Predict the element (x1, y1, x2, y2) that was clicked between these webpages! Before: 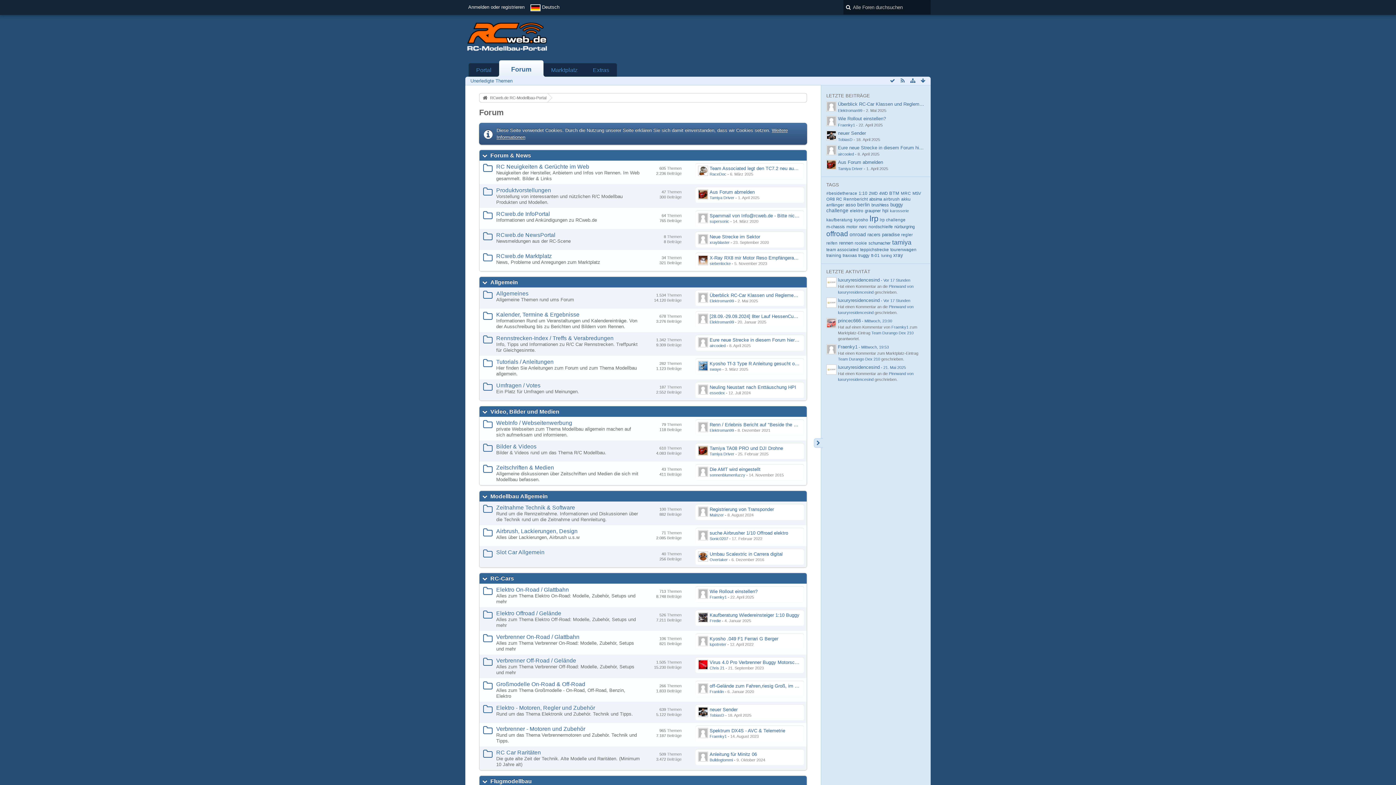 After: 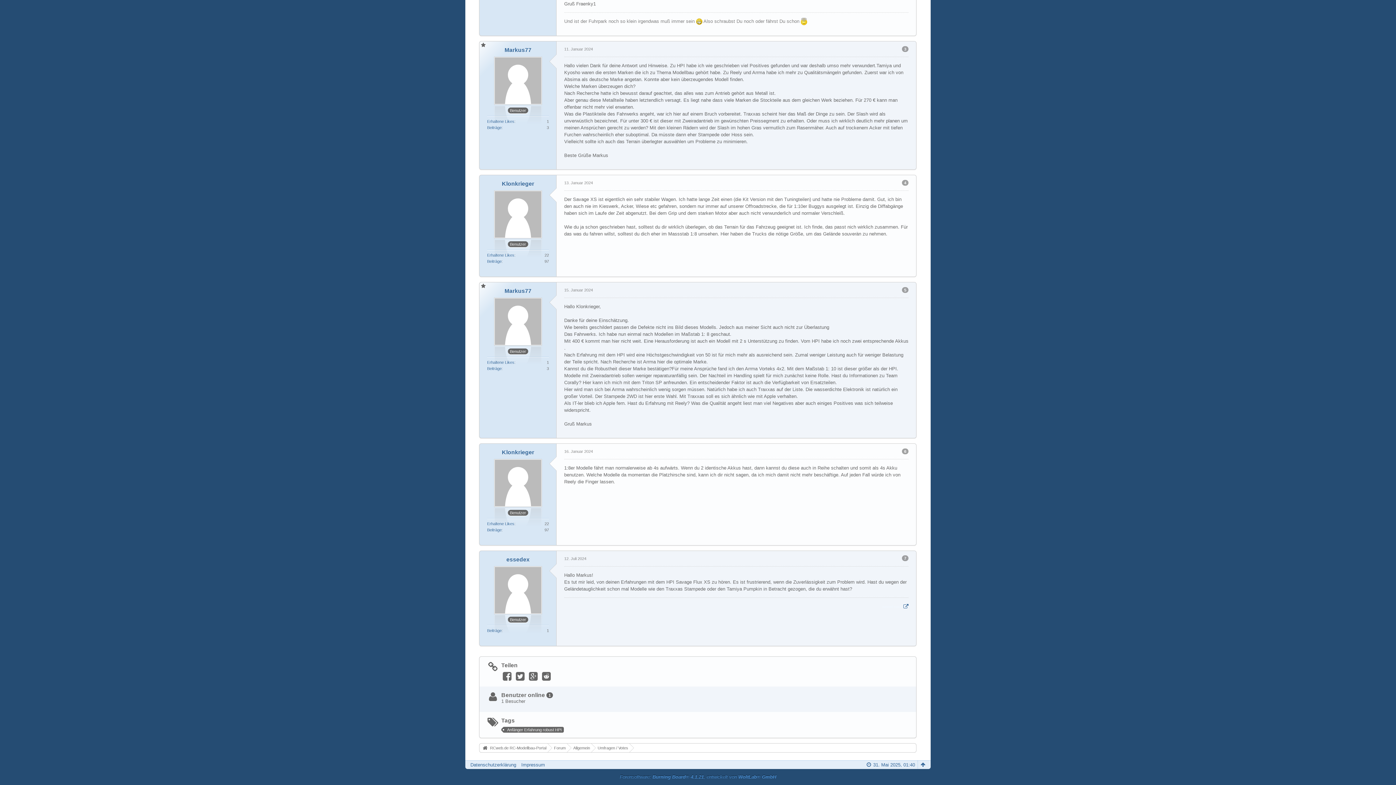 Action: bbox: (698, 384, 708, 394)